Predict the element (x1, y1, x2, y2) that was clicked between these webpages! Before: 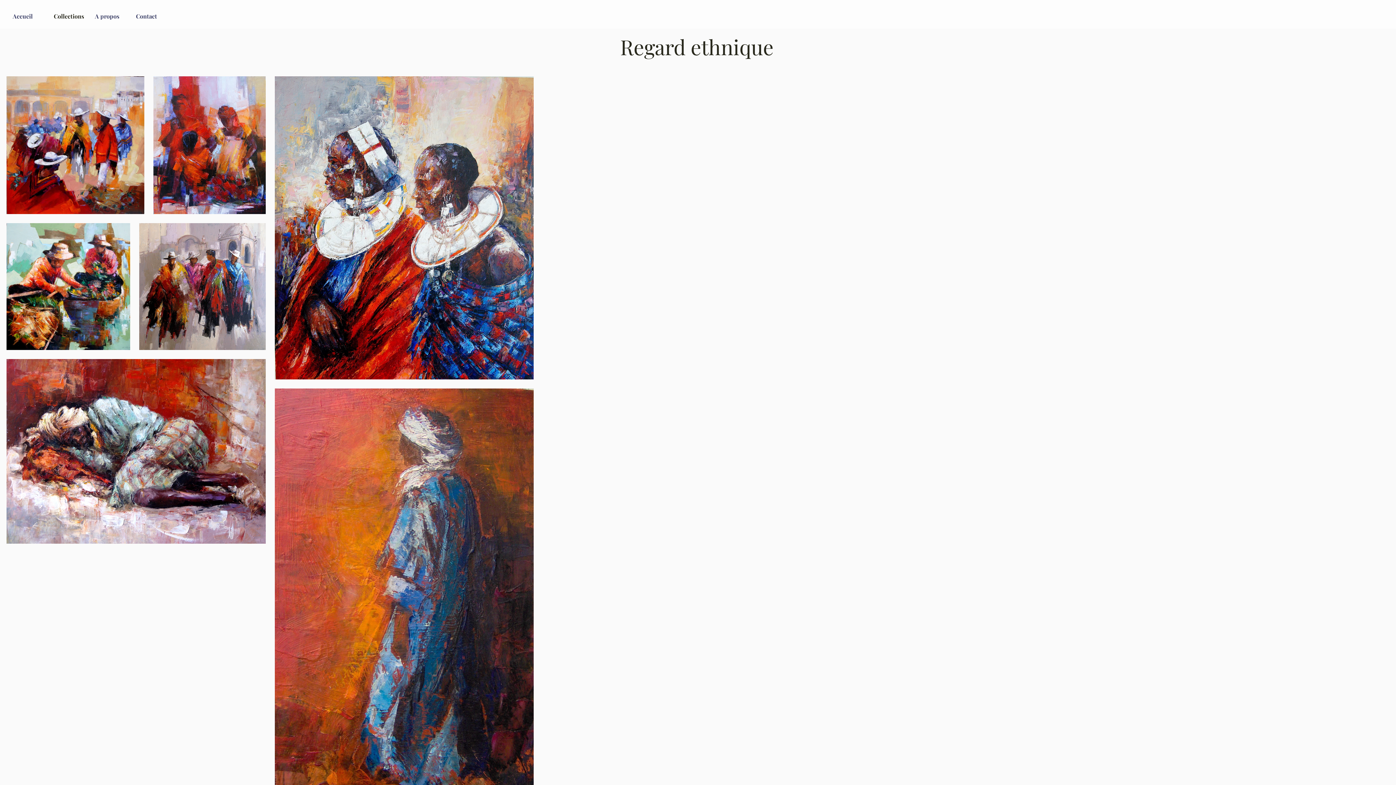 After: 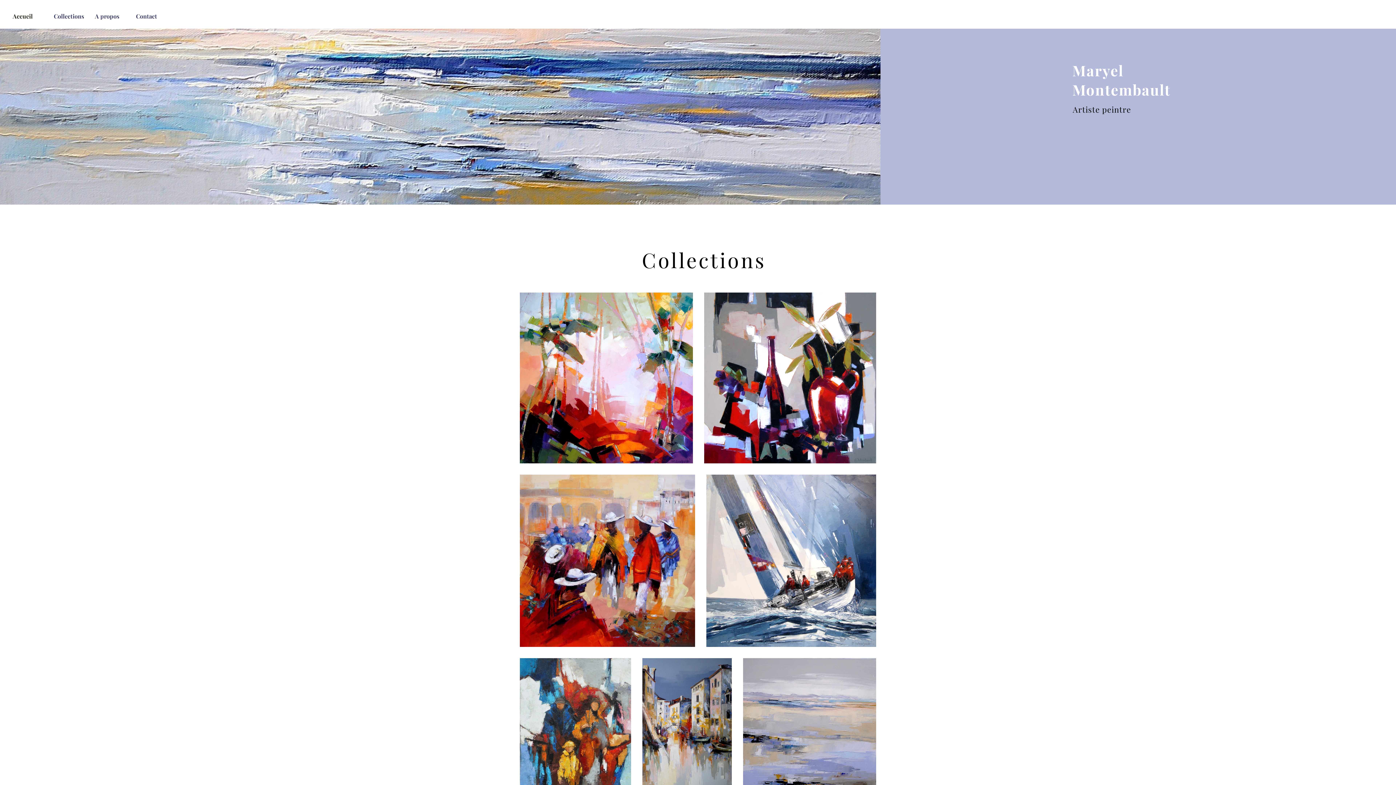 Action: label: Accueil bbox: (7, 7, 48, 25)